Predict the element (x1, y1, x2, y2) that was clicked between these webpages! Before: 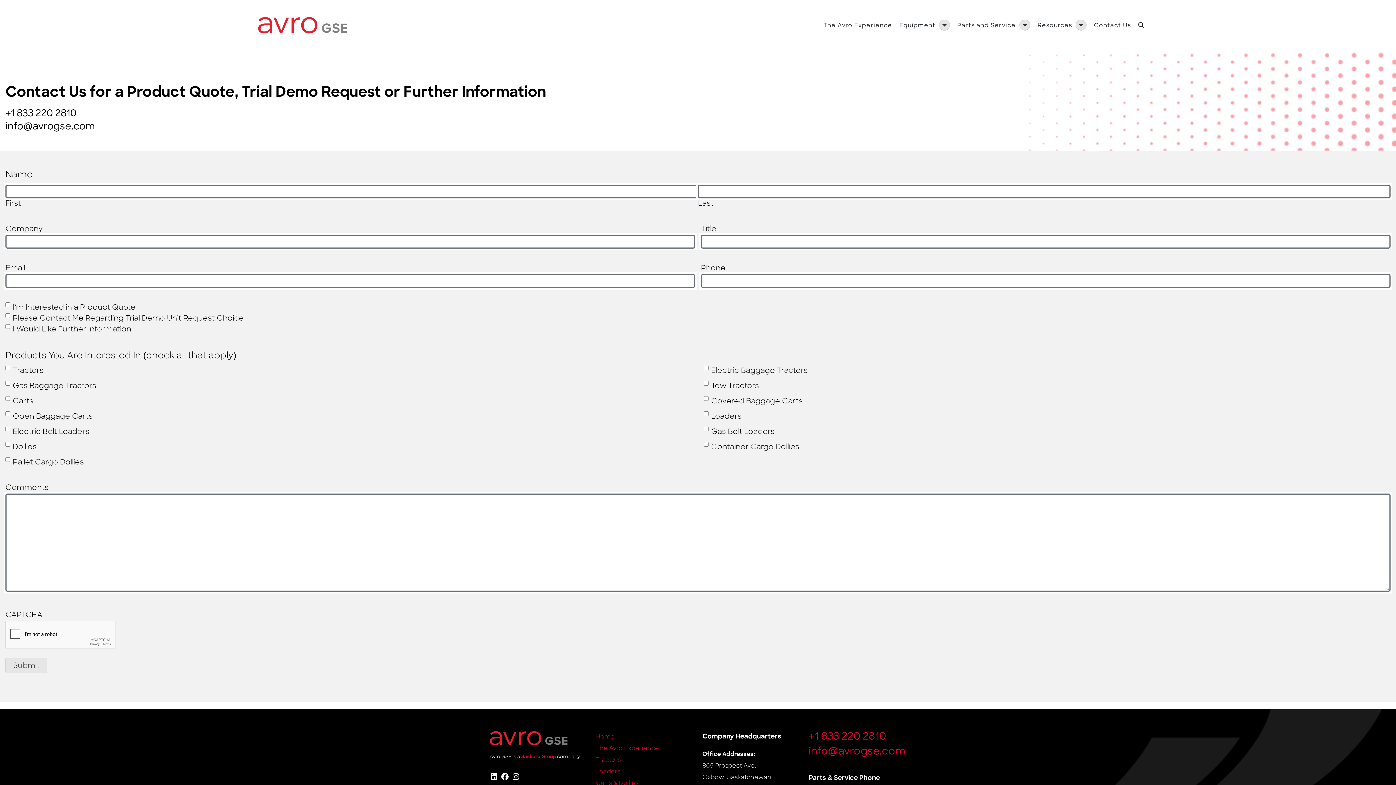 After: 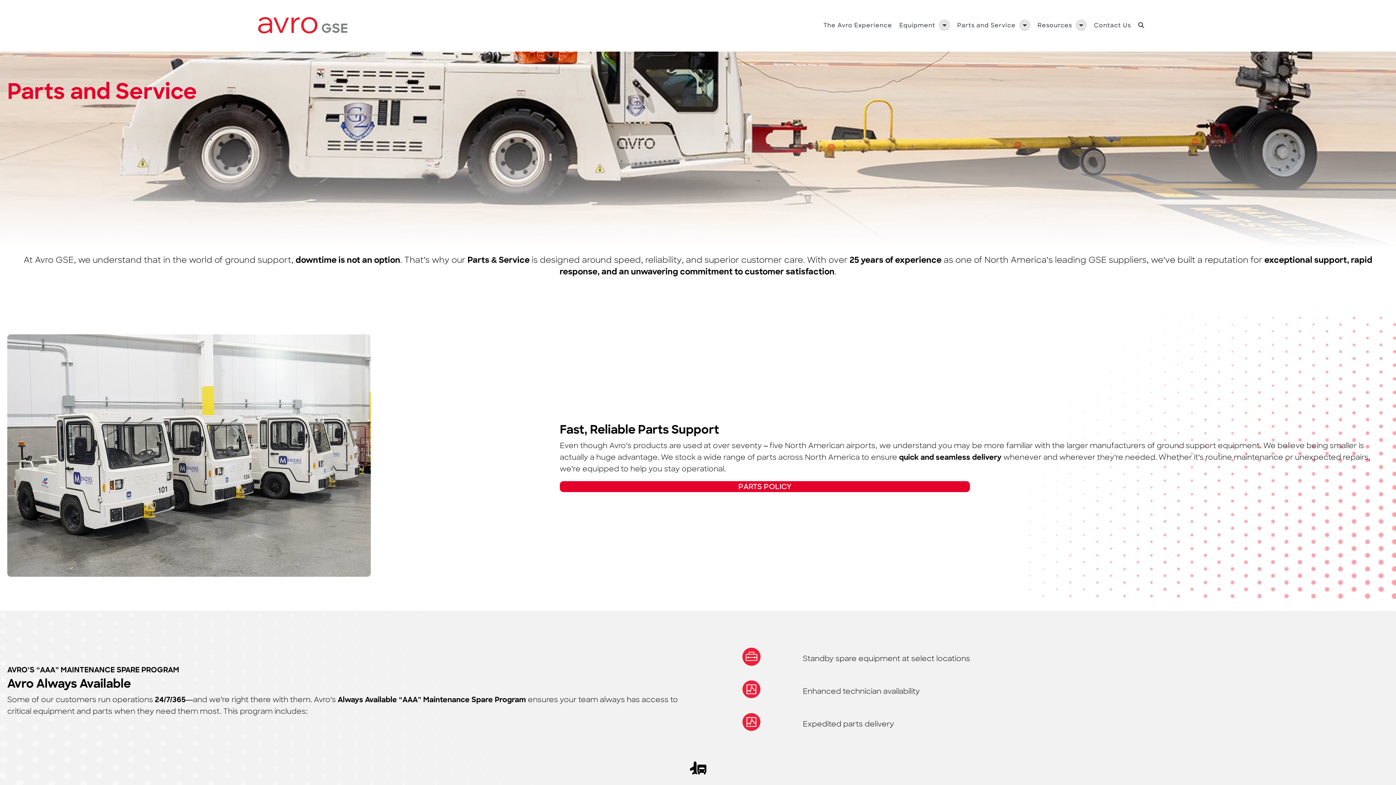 Action: bbox: (957, 17, 1016, 33) label: Parts and Service